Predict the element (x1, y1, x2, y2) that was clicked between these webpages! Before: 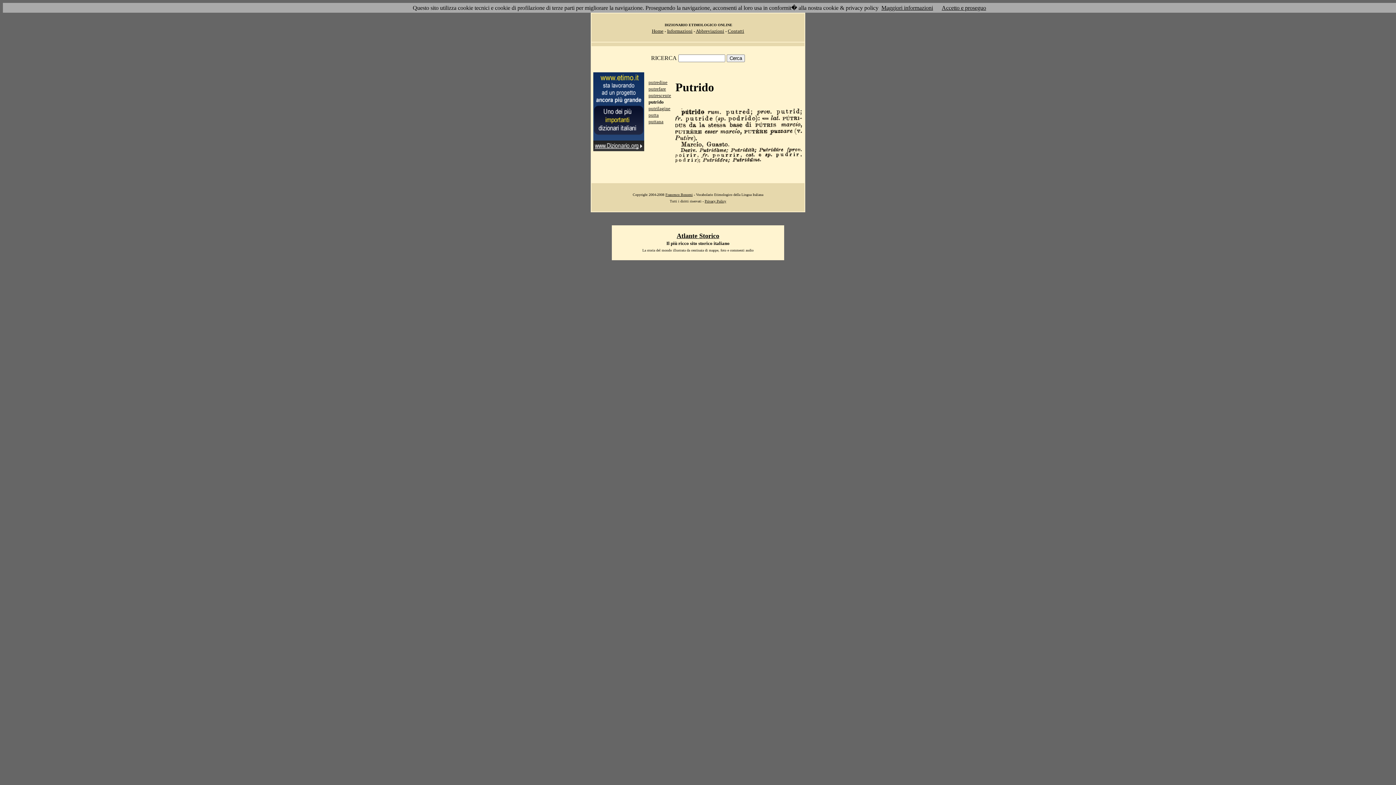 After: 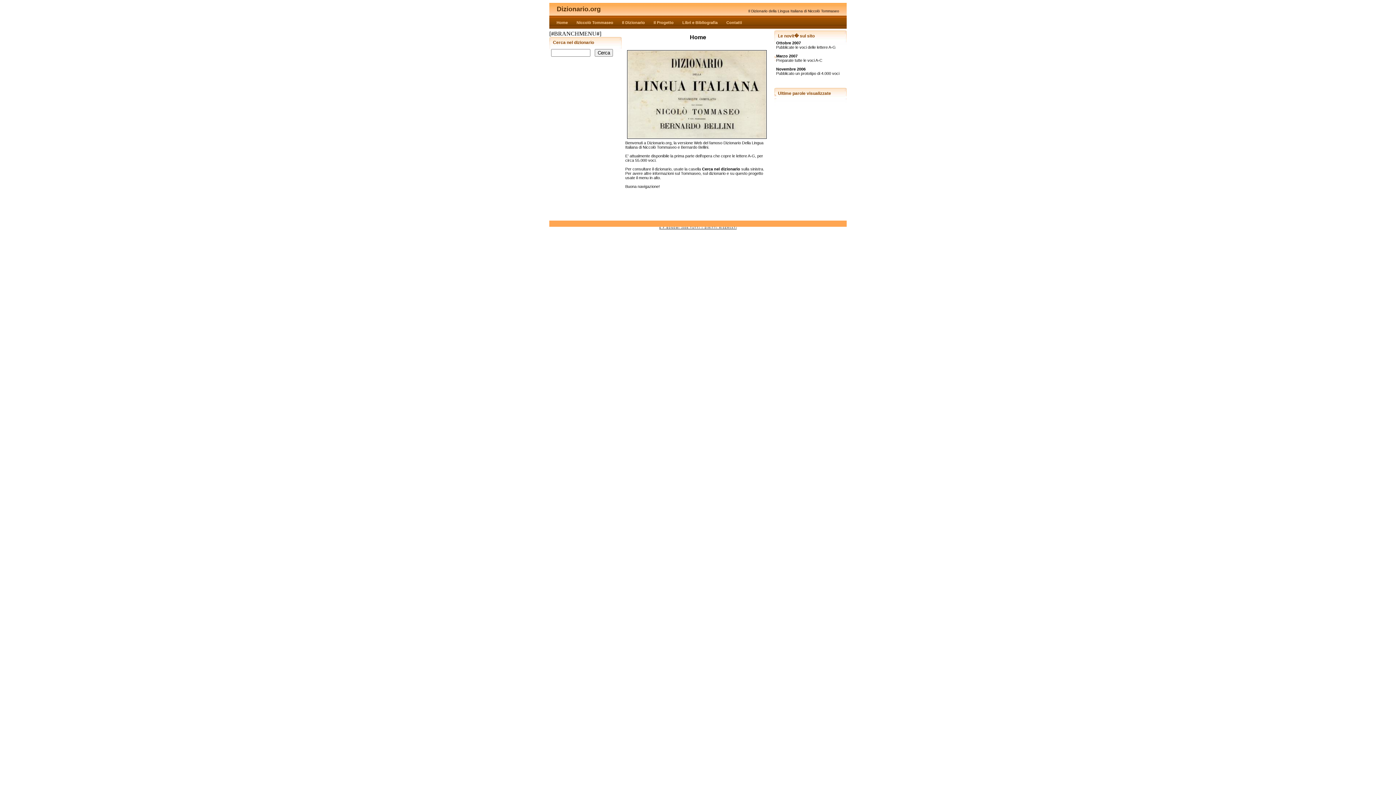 Action: bbox: (593, 146, 644, 152)